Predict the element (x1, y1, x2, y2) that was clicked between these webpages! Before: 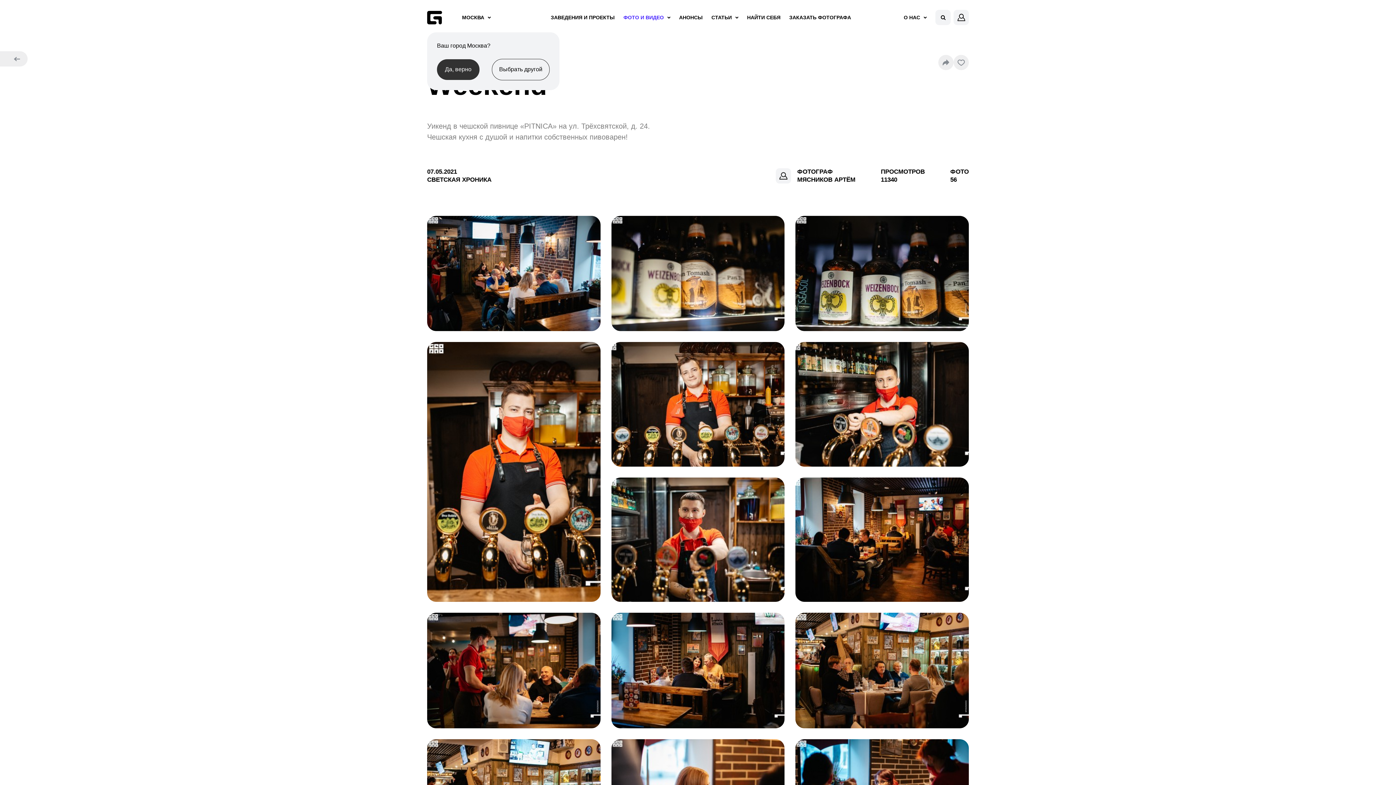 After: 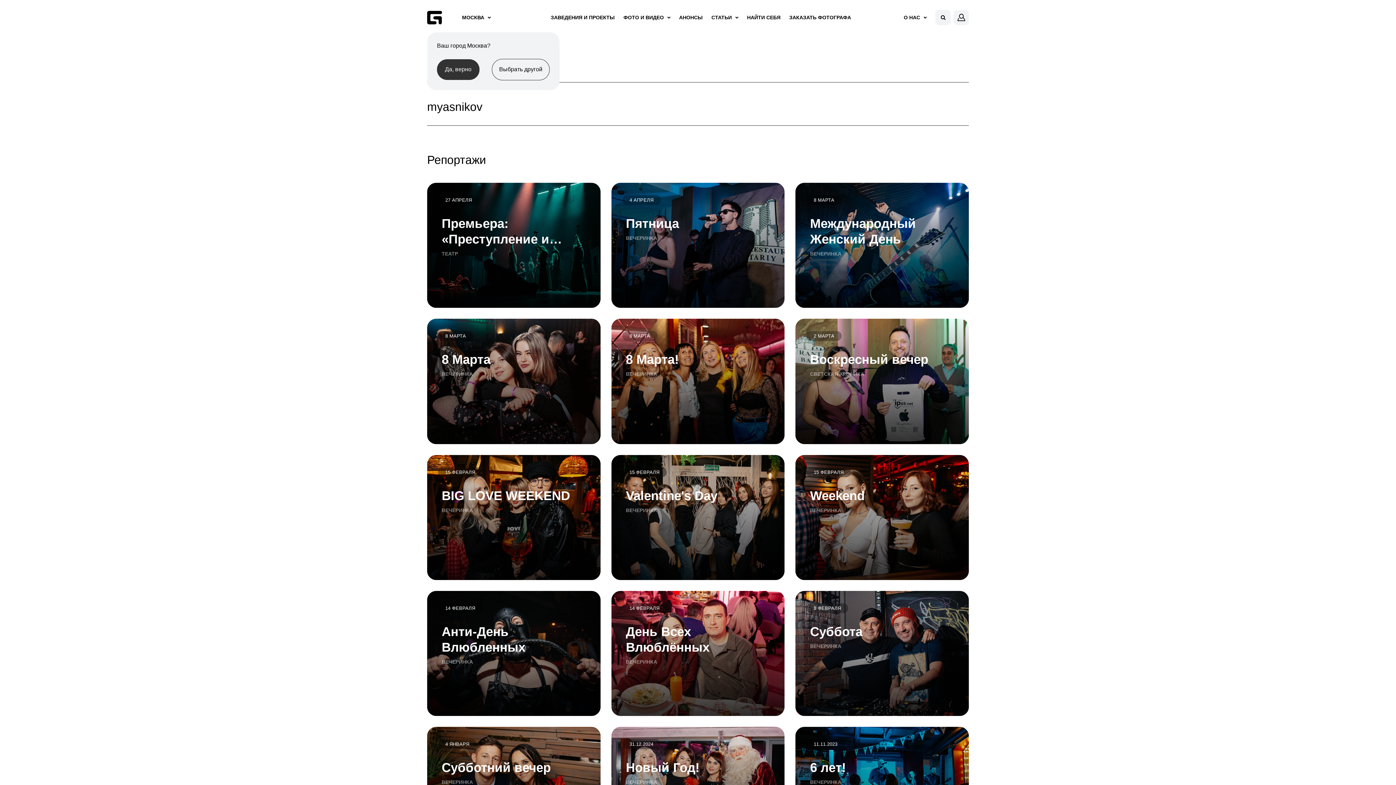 Action: bbox: (776, 168, 855, 184) label: ФОТОГРАФ
МЯСНИКОВ АРТЁМ